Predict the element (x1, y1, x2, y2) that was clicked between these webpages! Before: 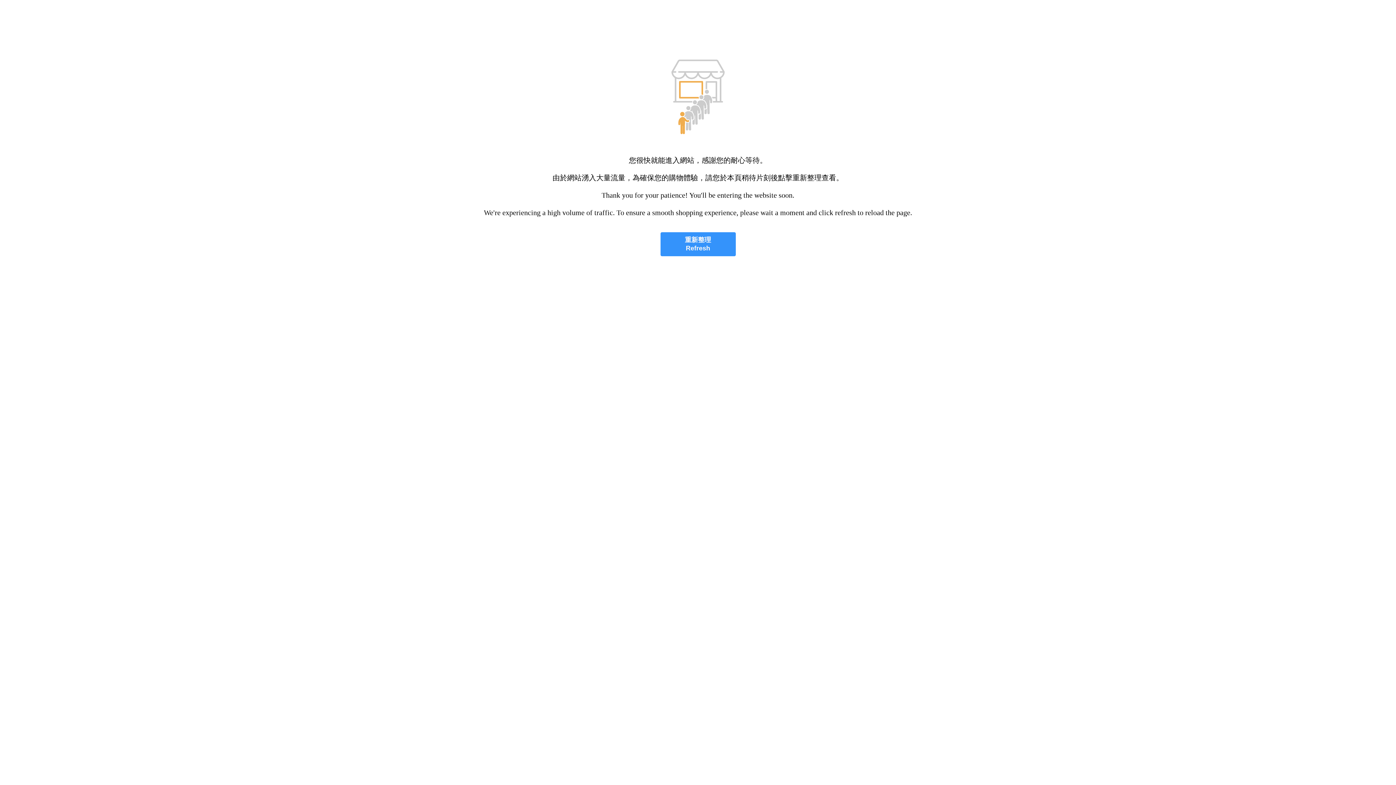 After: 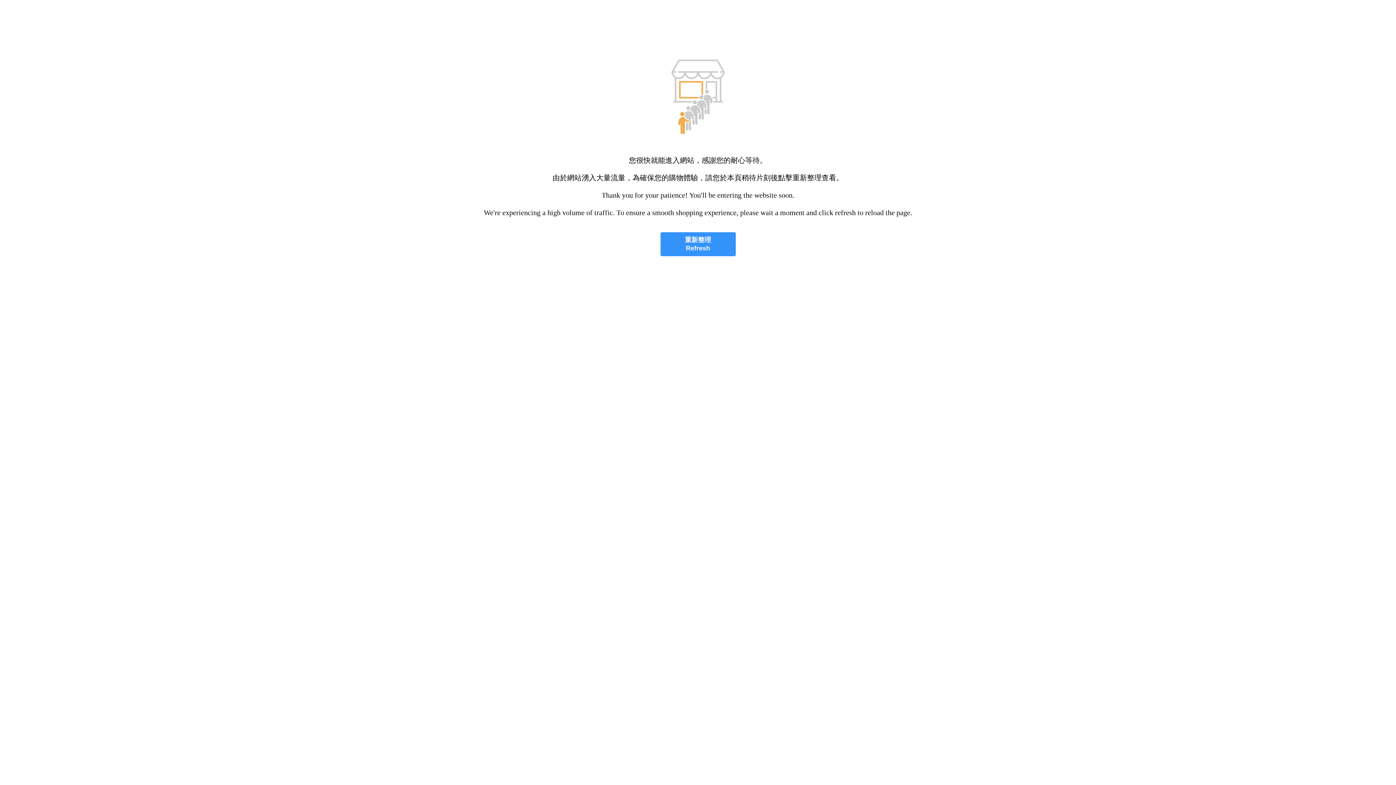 Action: bbox: (660, 232, 735, 256) label: 重新整理
Refresh